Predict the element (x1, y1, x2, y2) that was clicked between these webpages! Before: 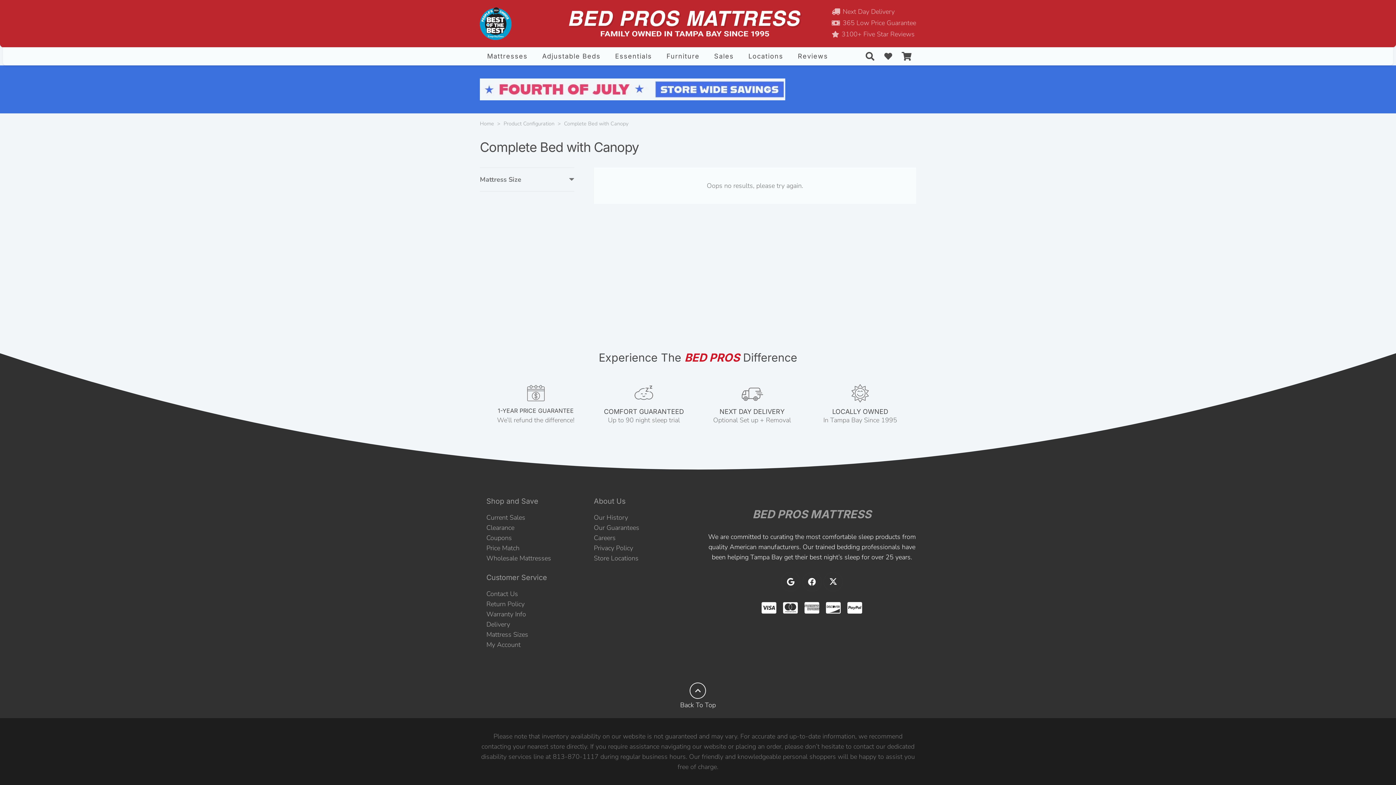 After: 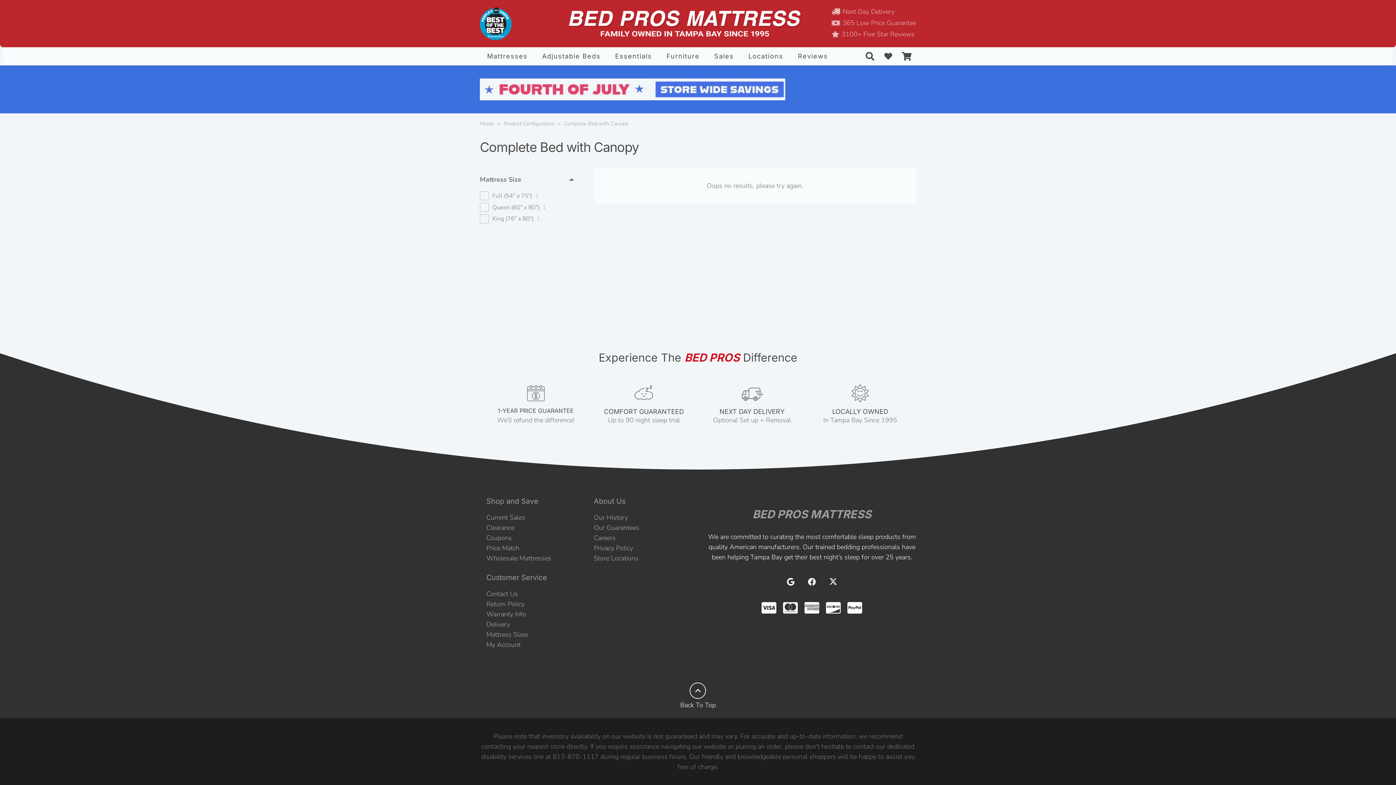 Action: label: Mattress Size bbox: (480, 168, 574, 191)